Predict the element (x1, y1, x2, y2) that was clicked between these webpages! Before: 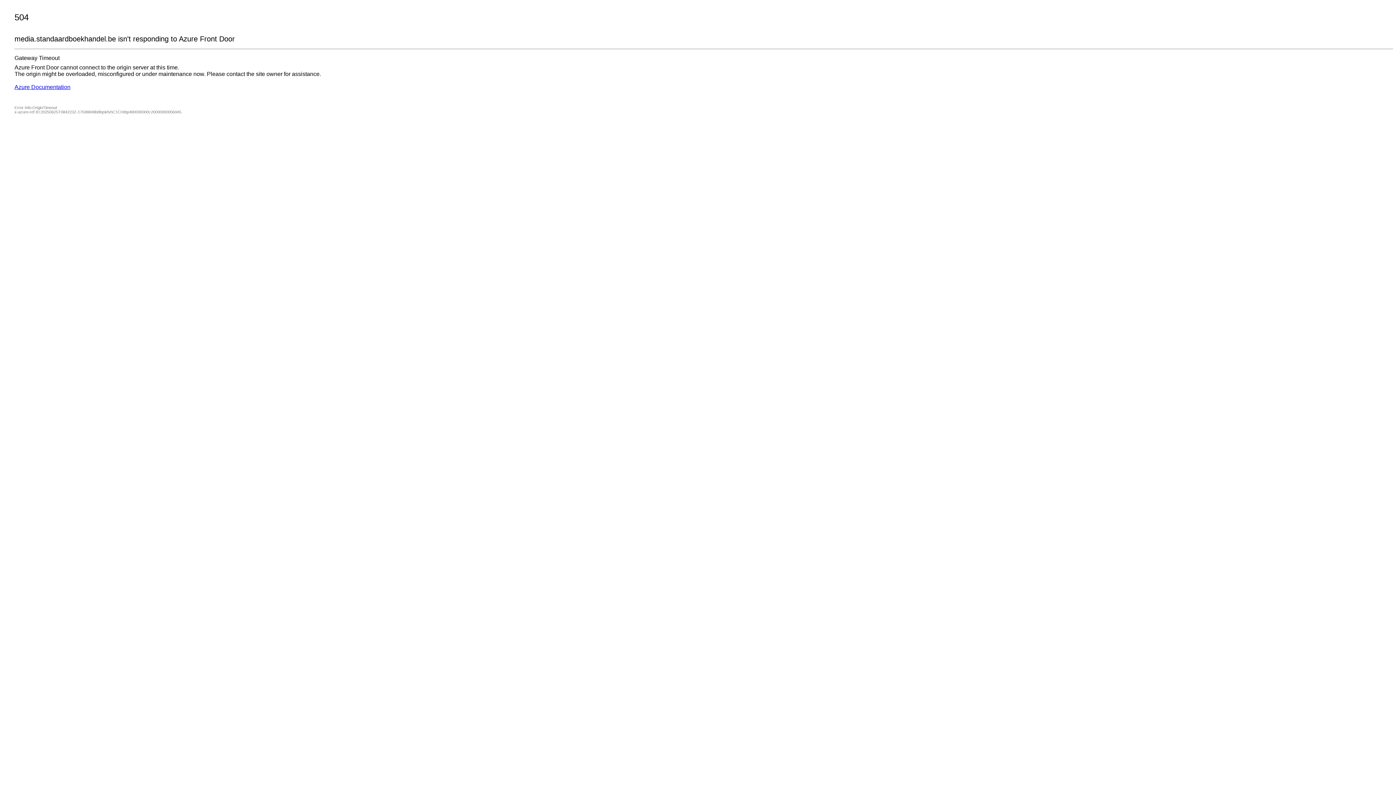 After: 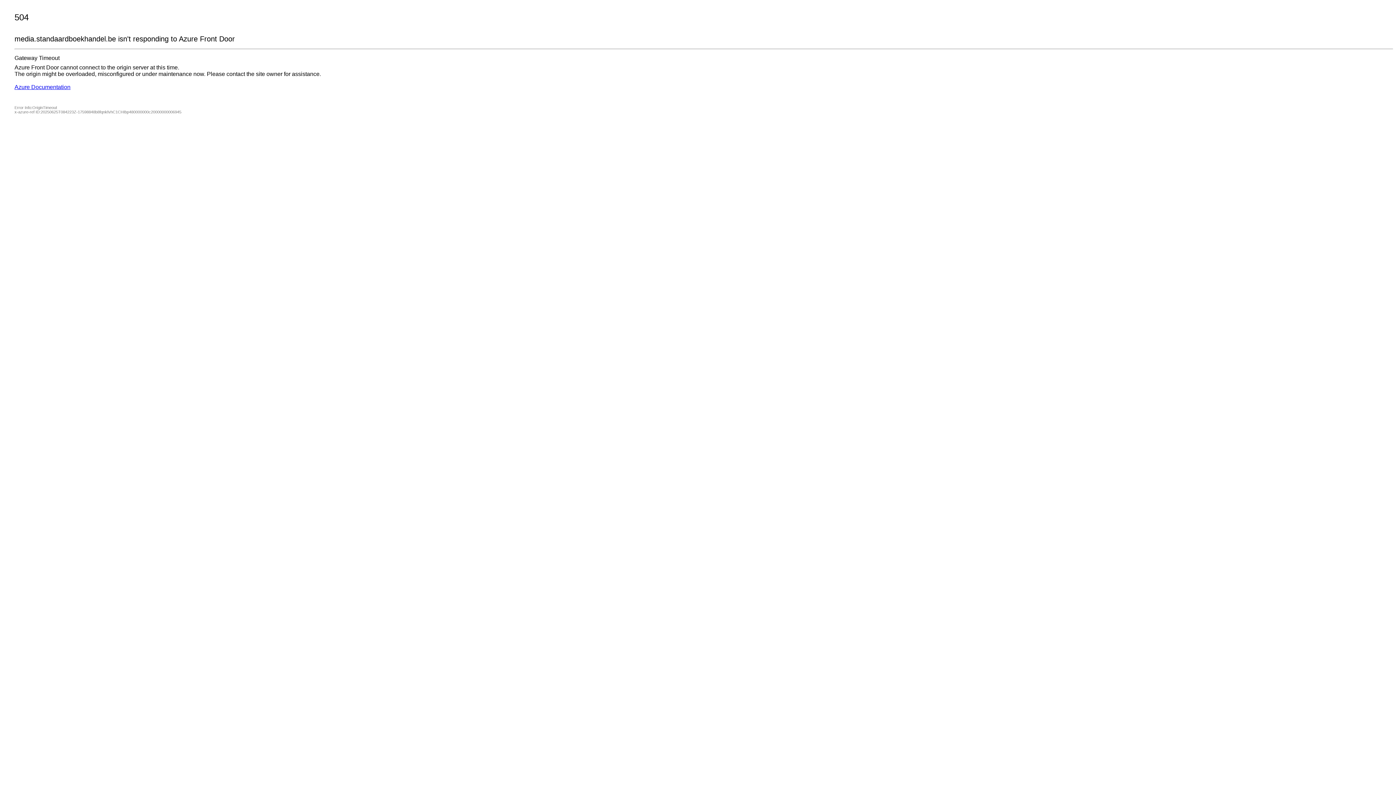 Action: bbox: (14, 84, 70, 90) label: Azure Documentation